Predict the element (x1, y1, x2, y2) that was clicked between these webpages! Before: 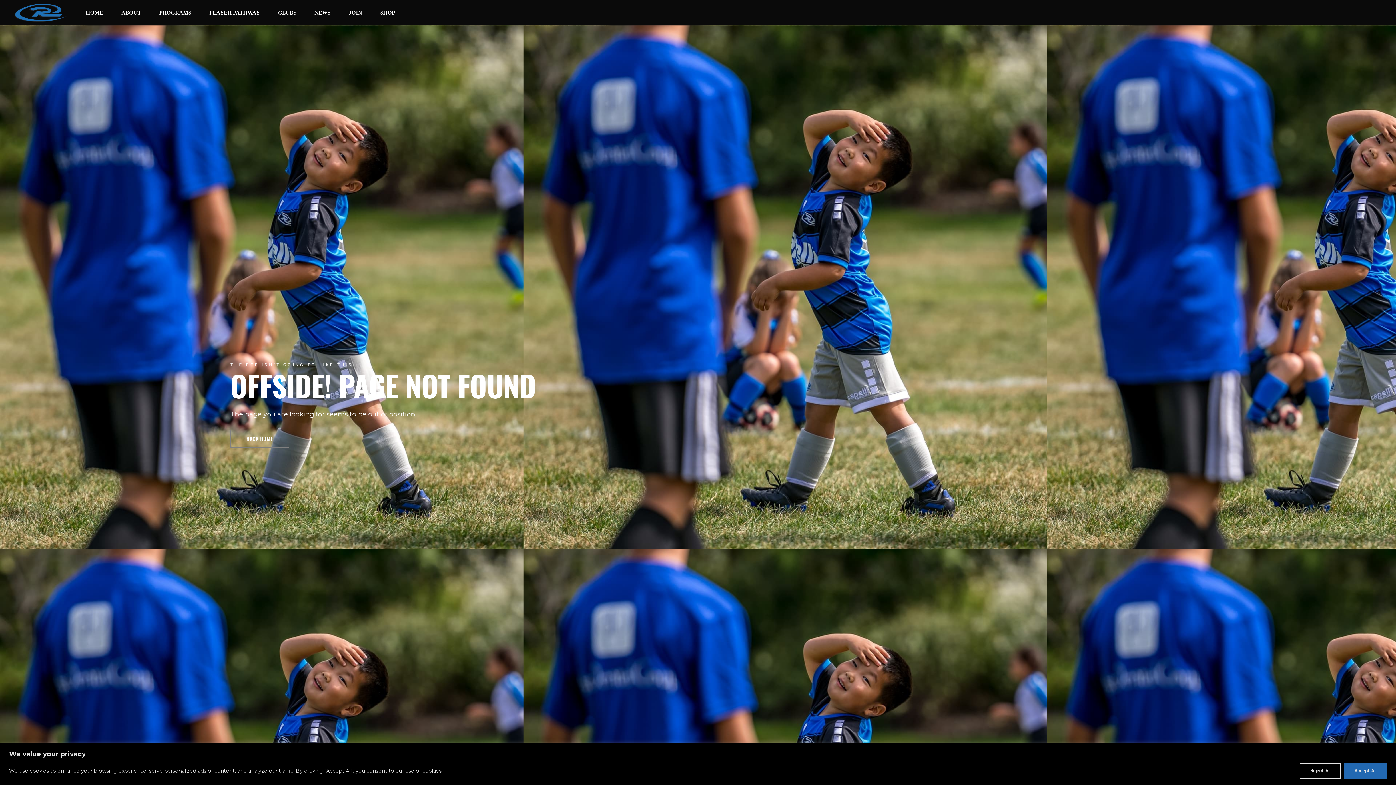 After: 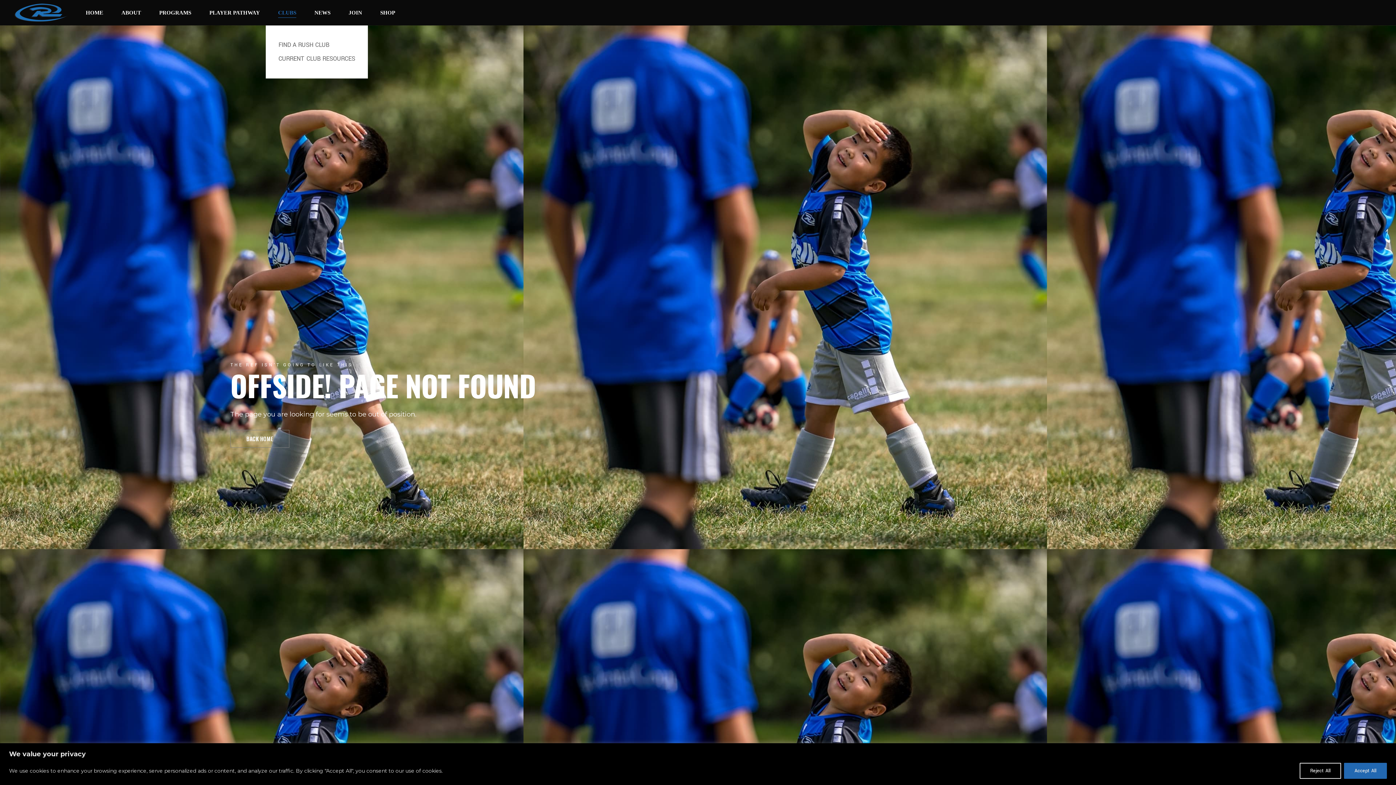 Action: label: CLUBS bbox: (278, 0, 296, 25)